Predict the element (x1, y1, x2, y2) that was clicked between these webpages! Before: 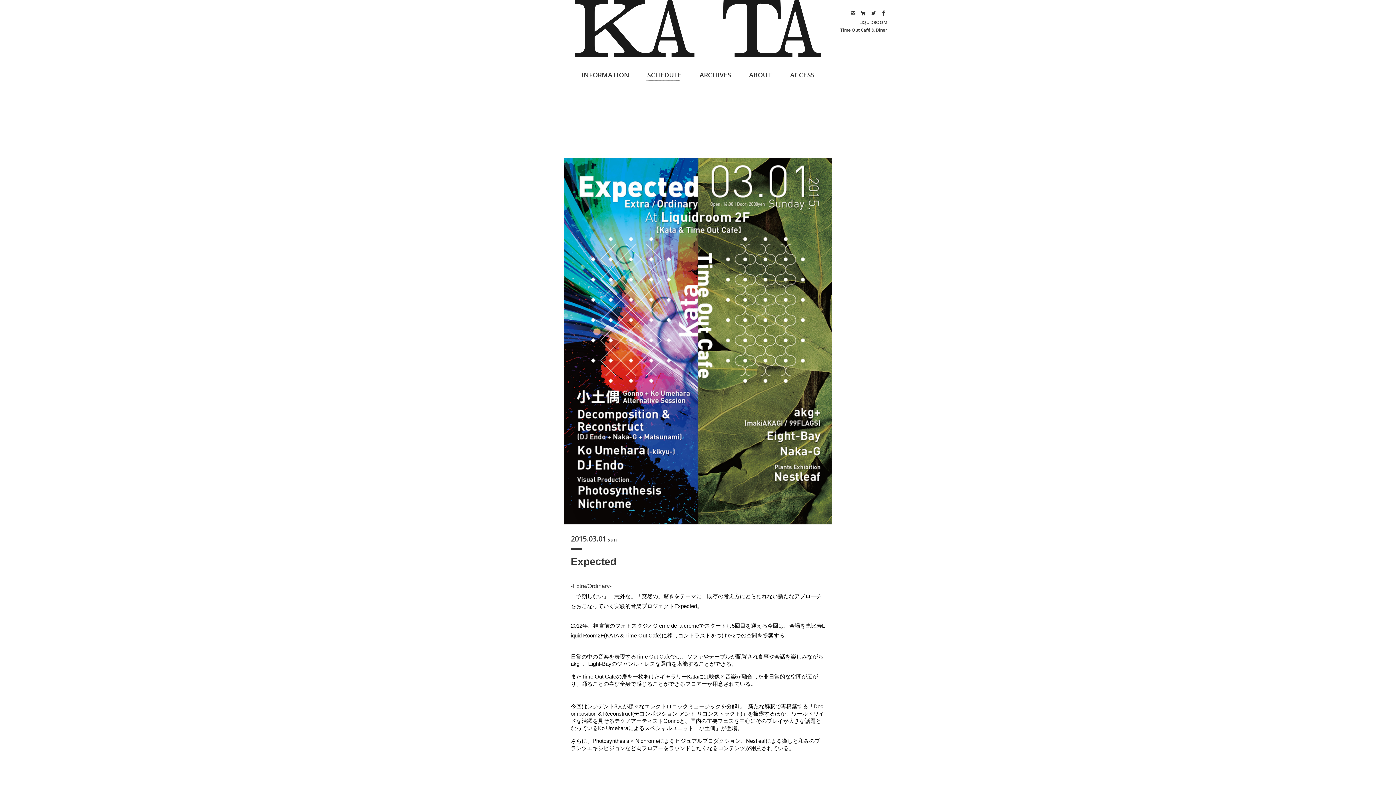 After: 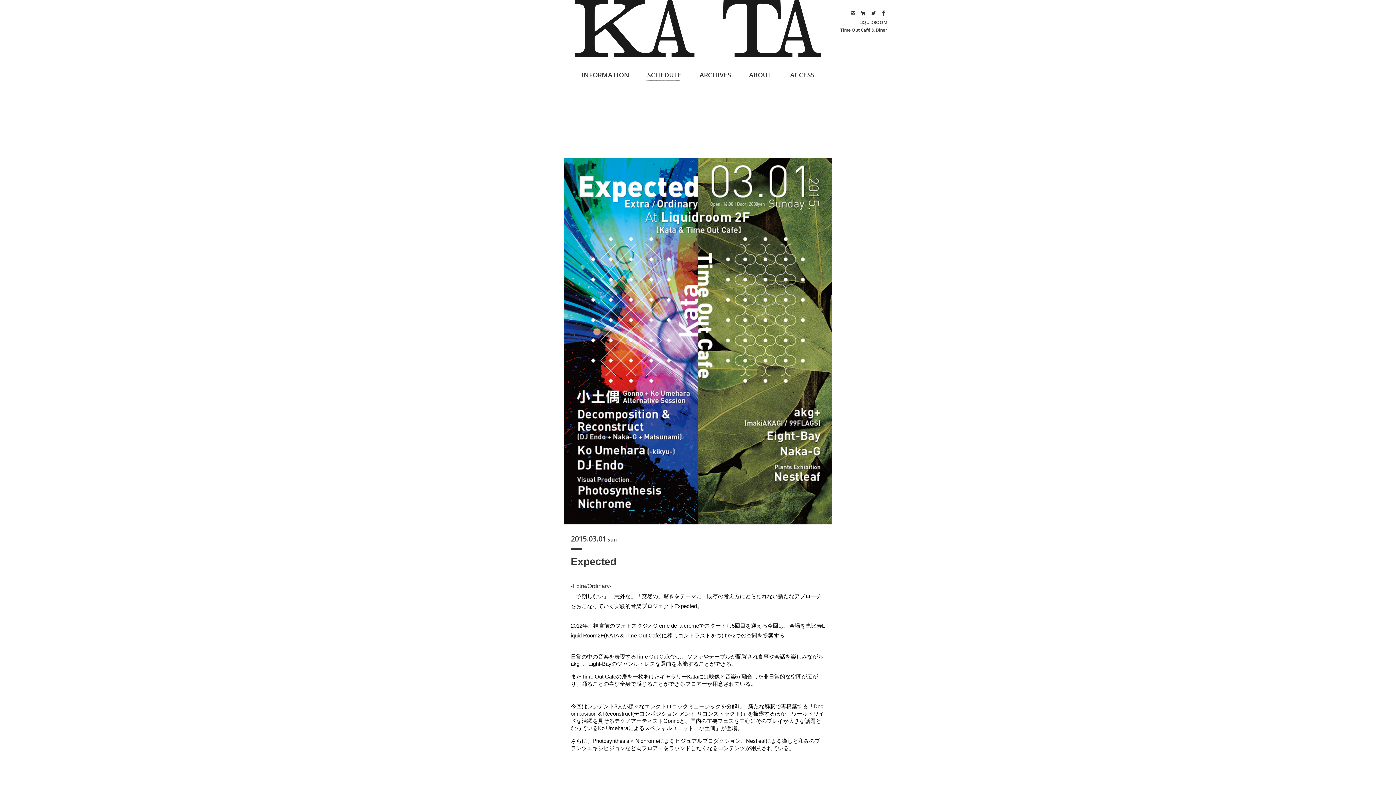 Action: label: Time Out Café & Diner bbox: (840, 26, 887, 33)